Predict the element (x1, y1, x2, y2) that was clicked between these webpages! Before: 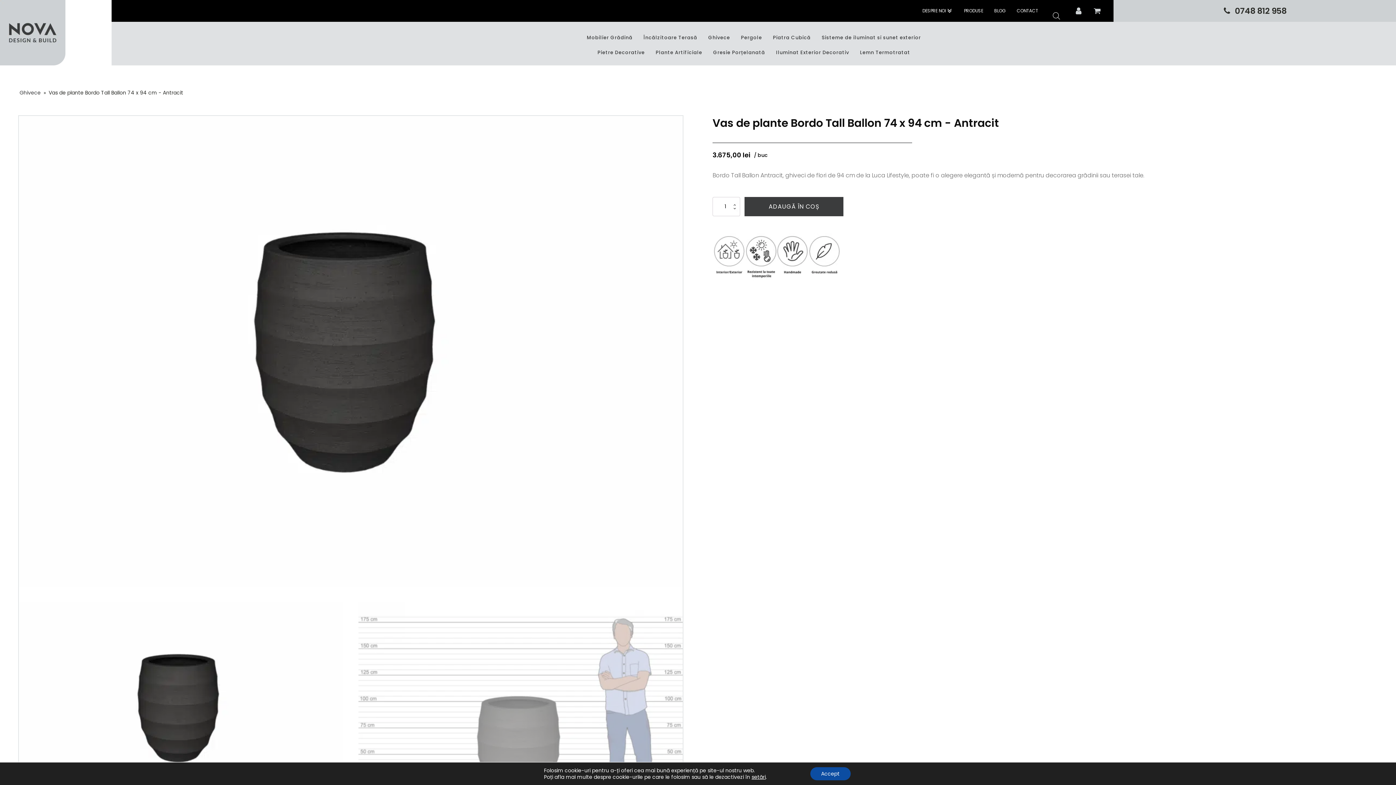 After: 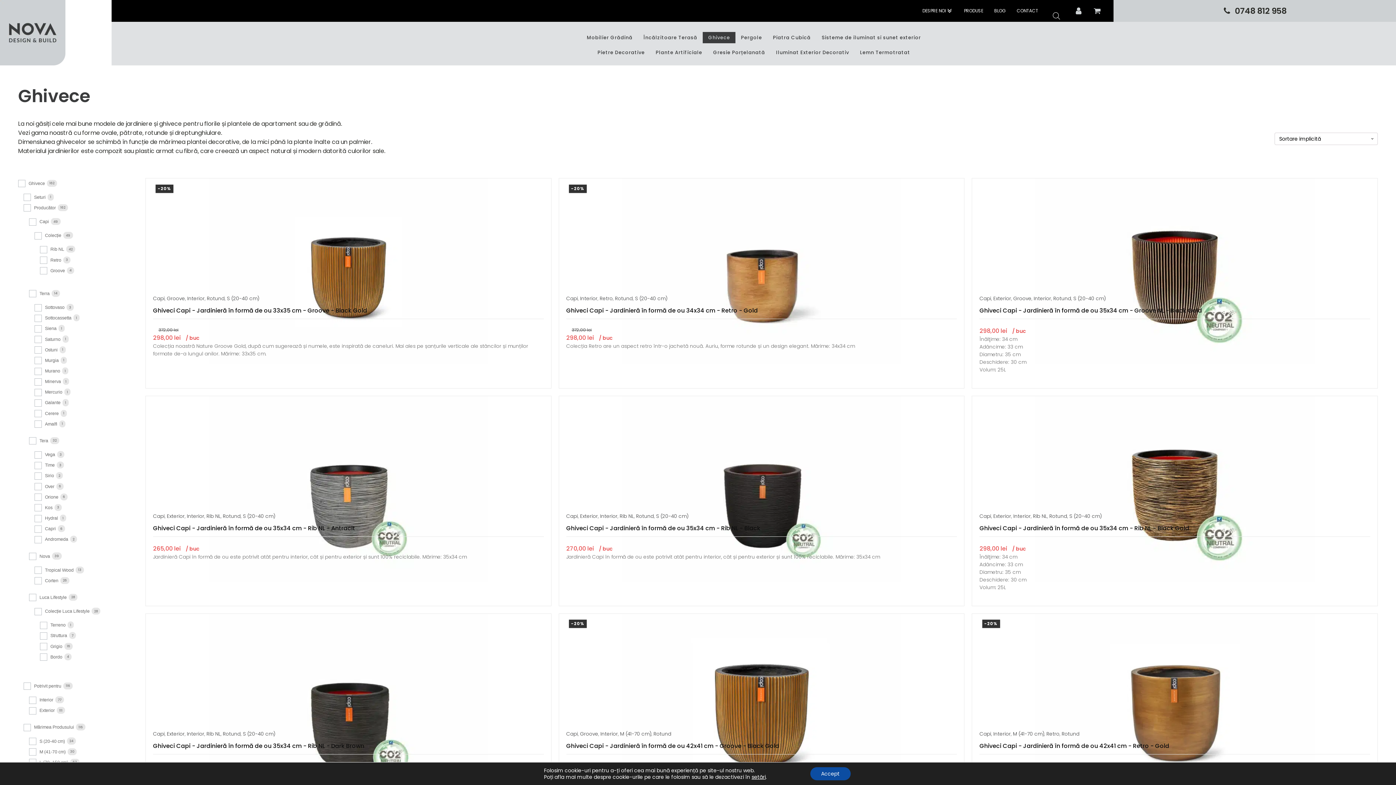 Action: bbox: (702, 31, 735, 43) label: Ghivece